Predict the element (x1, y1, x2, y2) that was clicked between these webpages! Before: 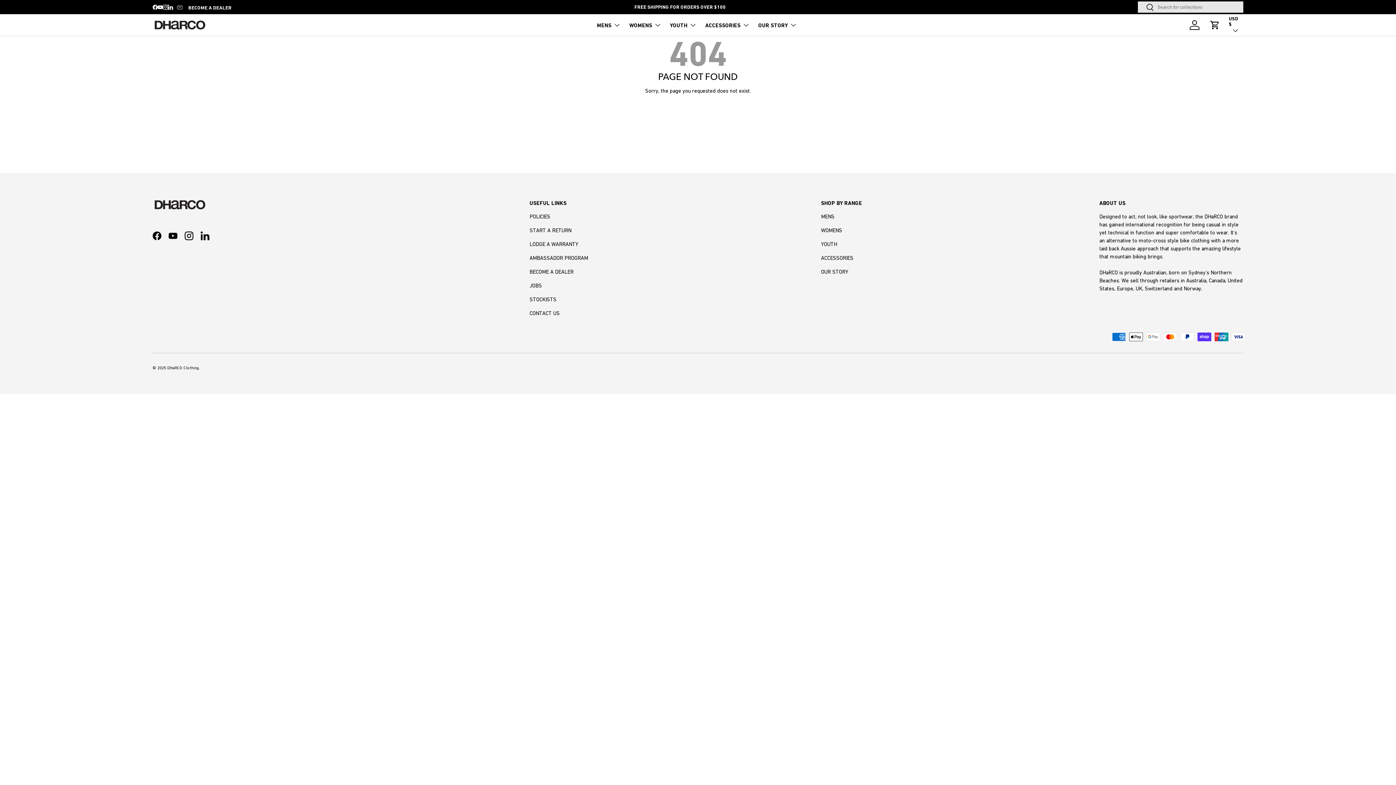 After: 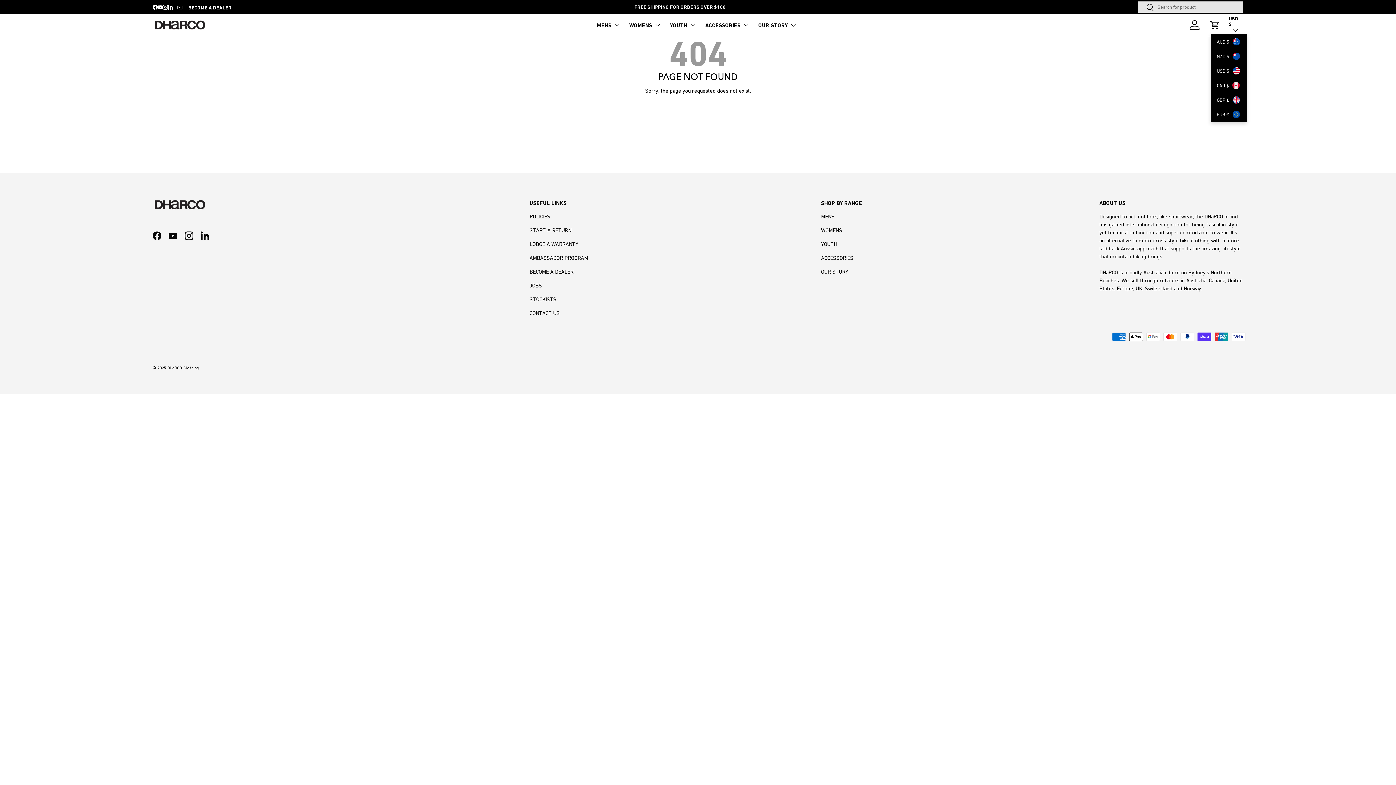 Action: label: USD $ bbox: (1229, 16, 1242, 34)